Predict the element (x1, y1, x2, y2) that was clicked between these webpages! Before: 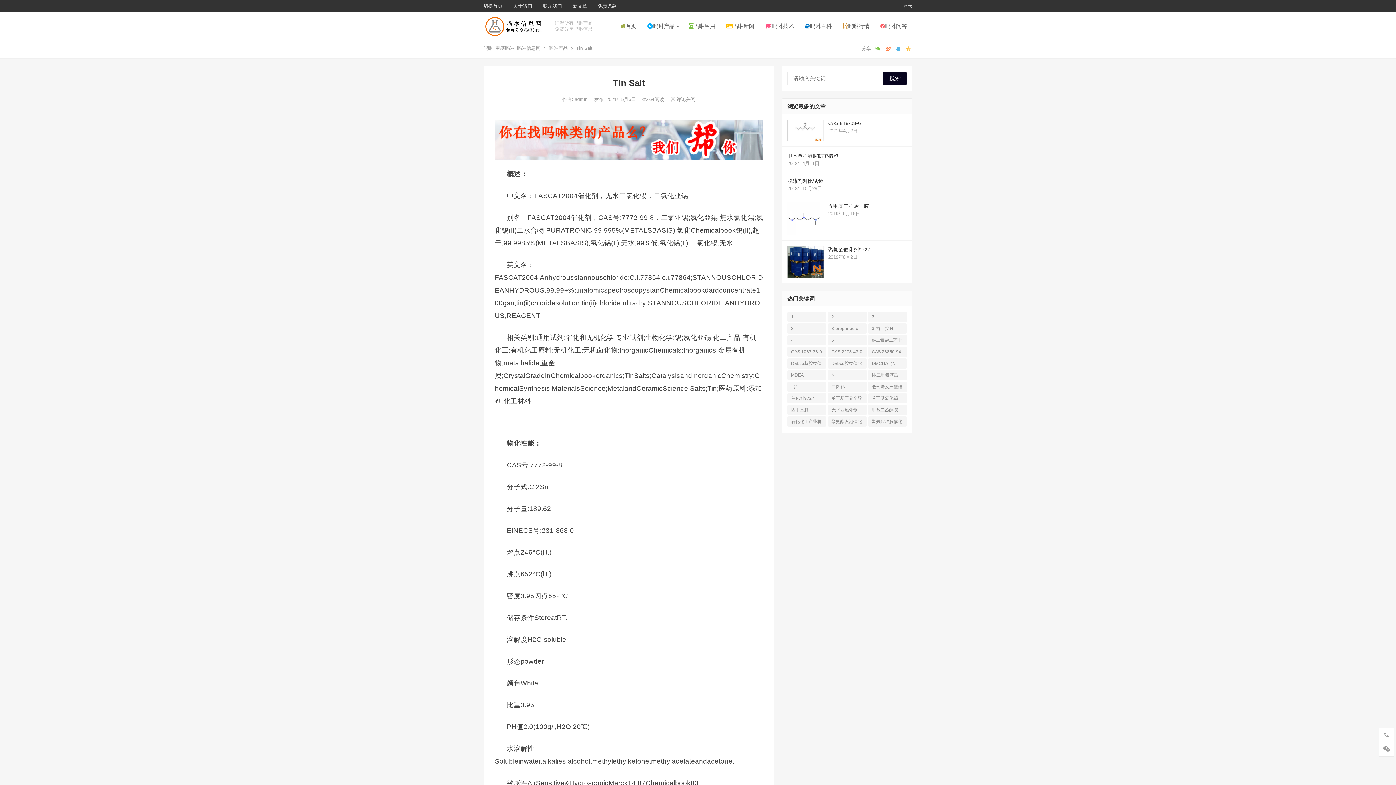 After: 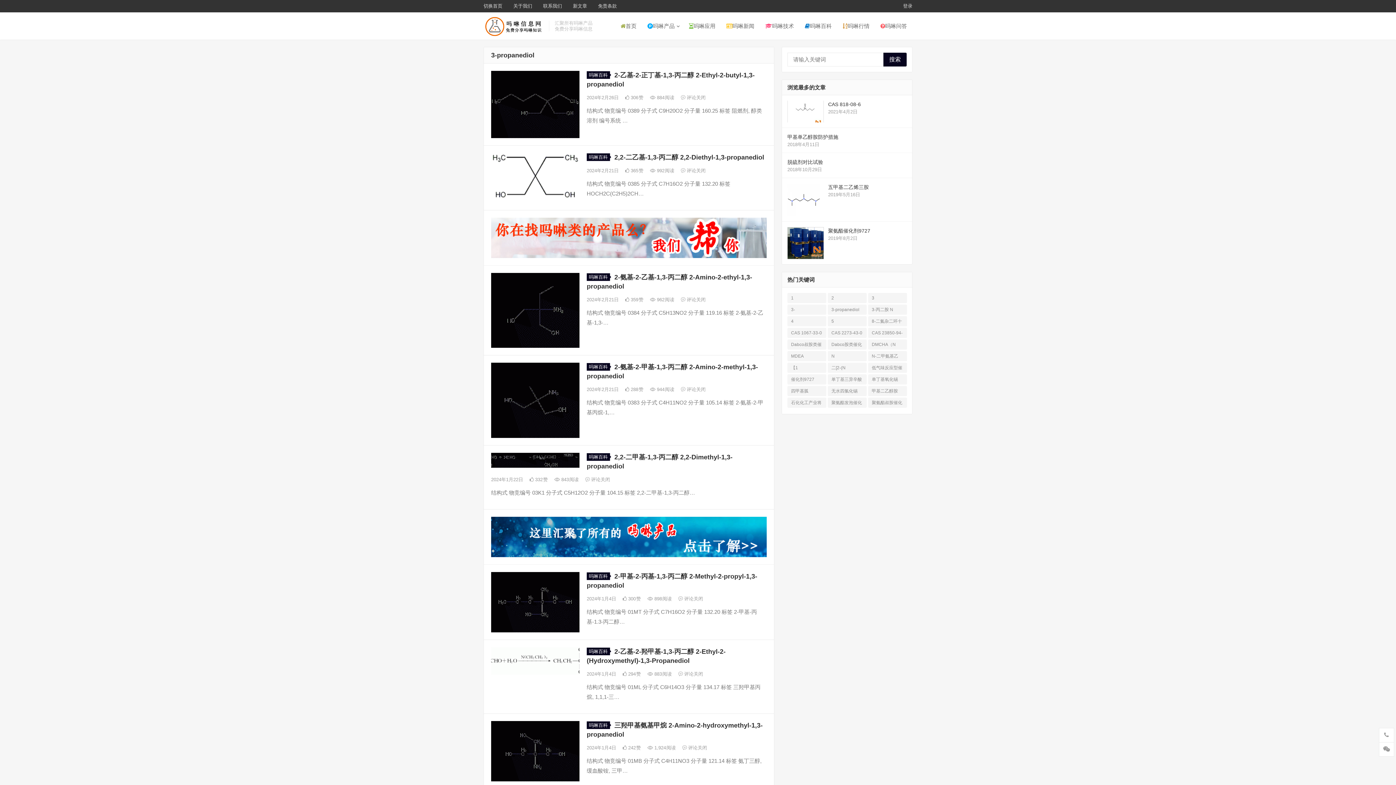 Action: label: 3-propanediol (11个项目) bbox: (828, 323, 866, 333)